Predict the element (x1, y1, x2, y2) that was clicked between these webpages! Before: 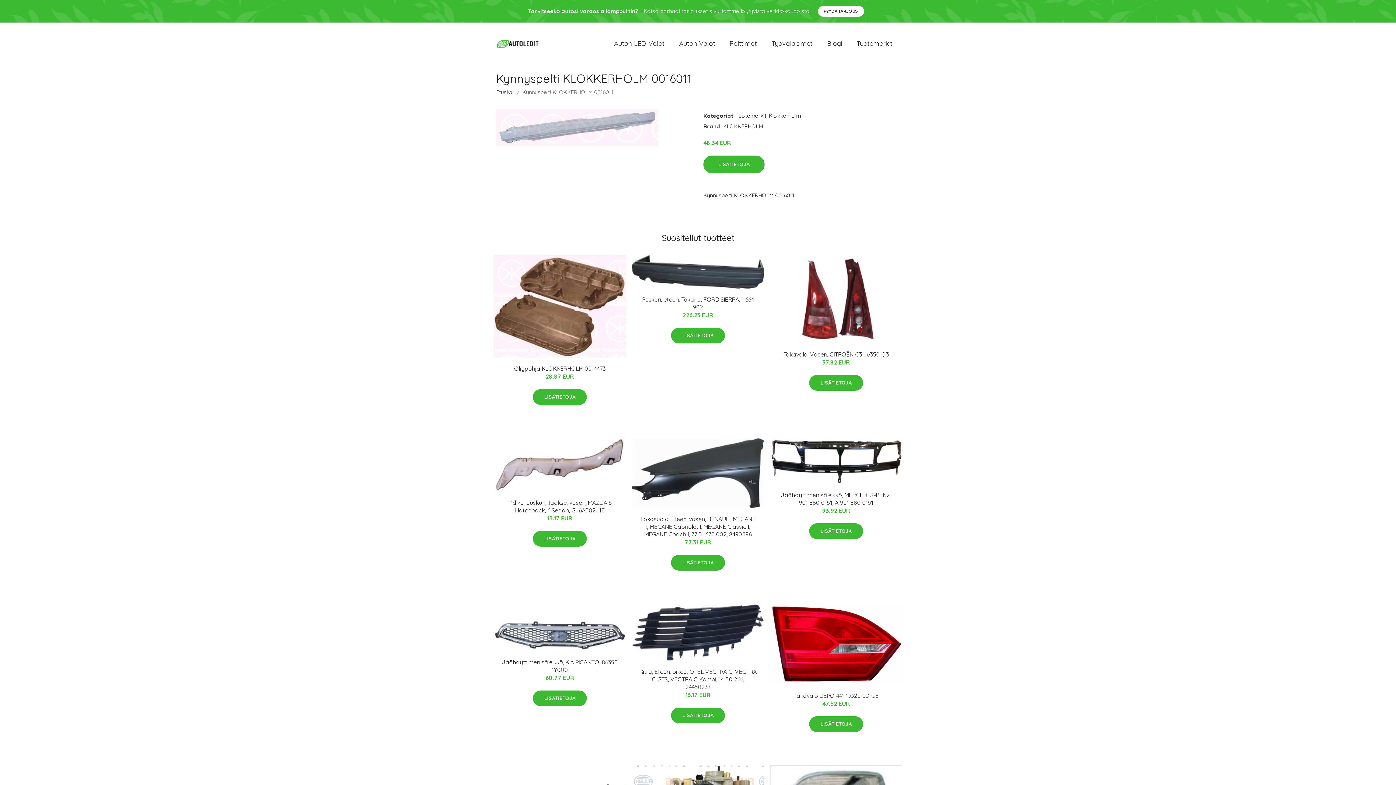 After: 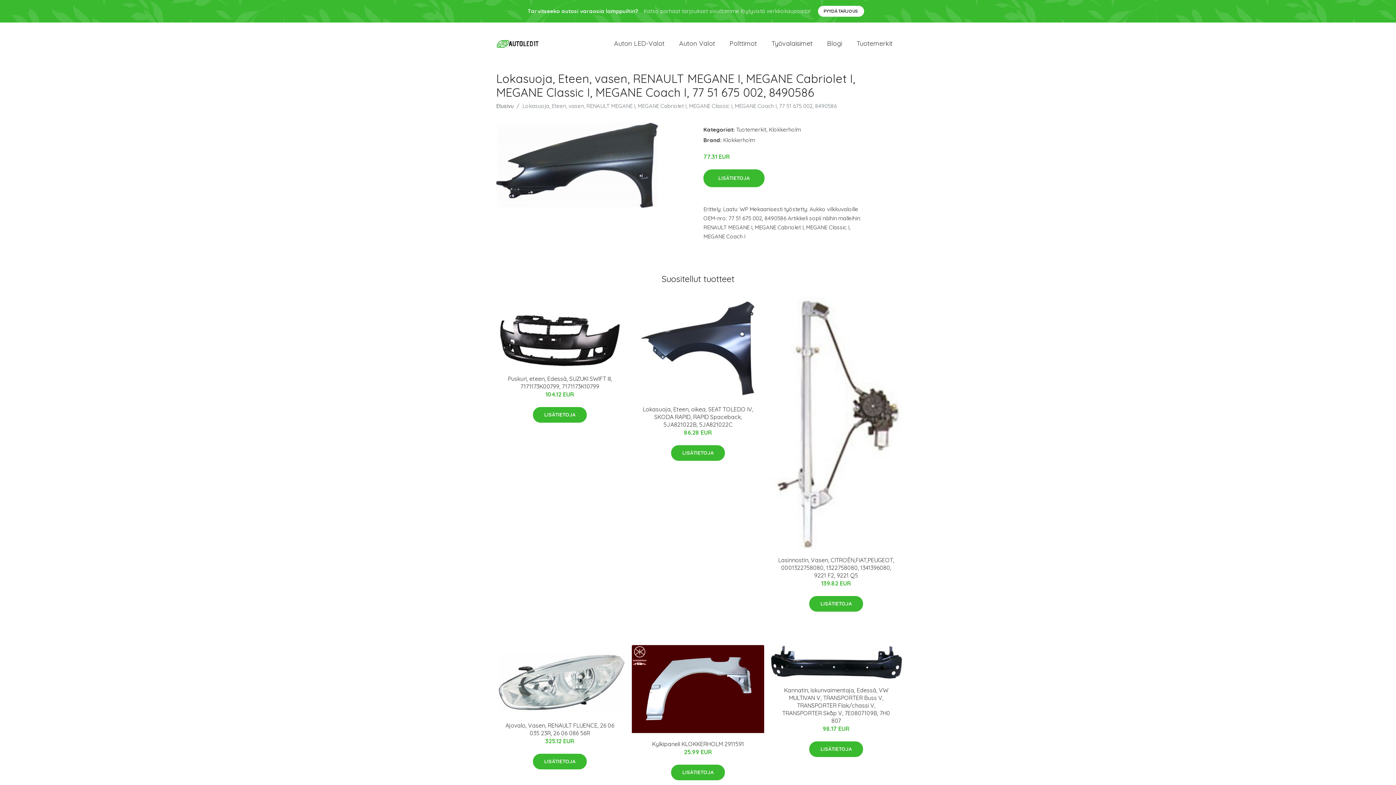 Action: bbox: (640, 515, 755, 538) label: Lokasuoja, Eteen, vasen, RENAULT MEGANE I, MEGANE Cabriolet I, MEGANE Classic I, MEGANE Coach I, 77 51 675 002, 8490586